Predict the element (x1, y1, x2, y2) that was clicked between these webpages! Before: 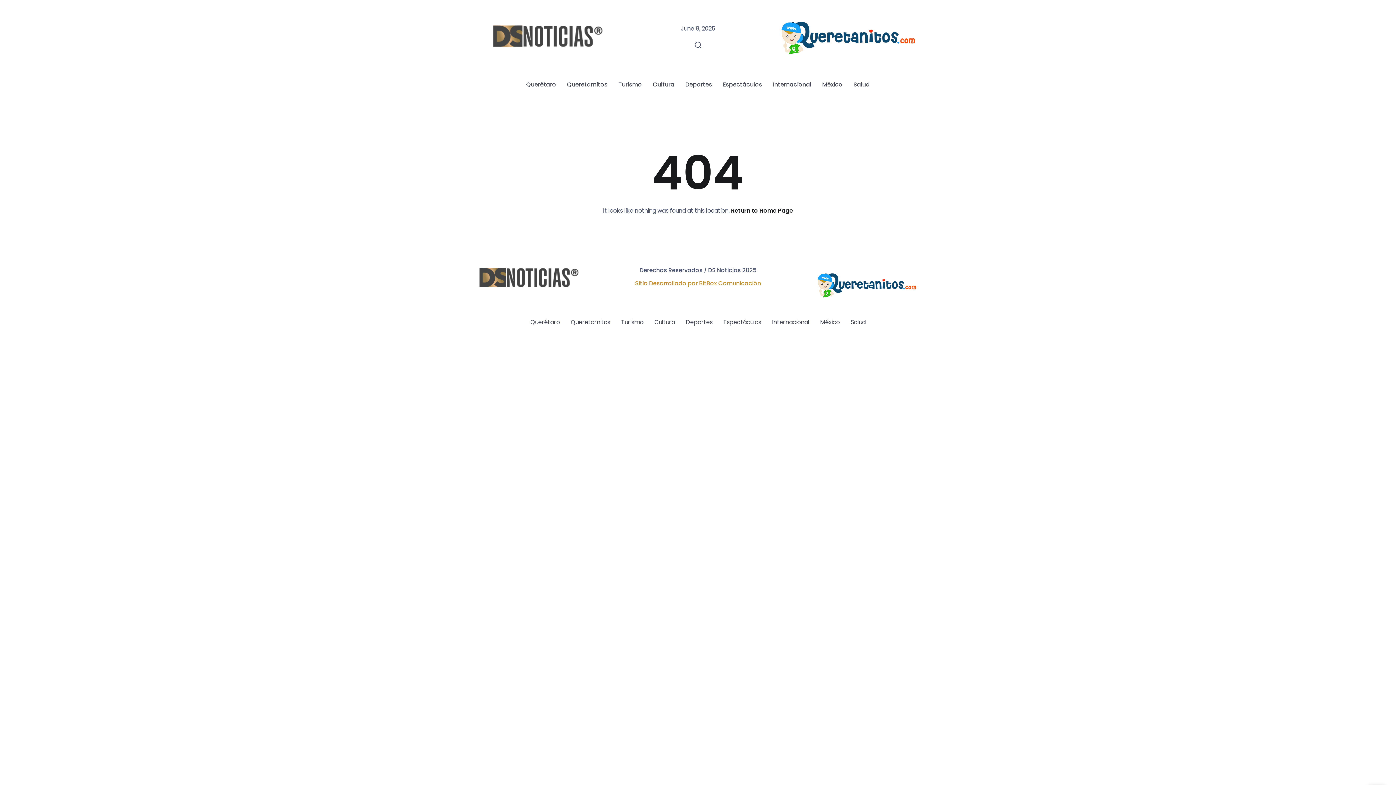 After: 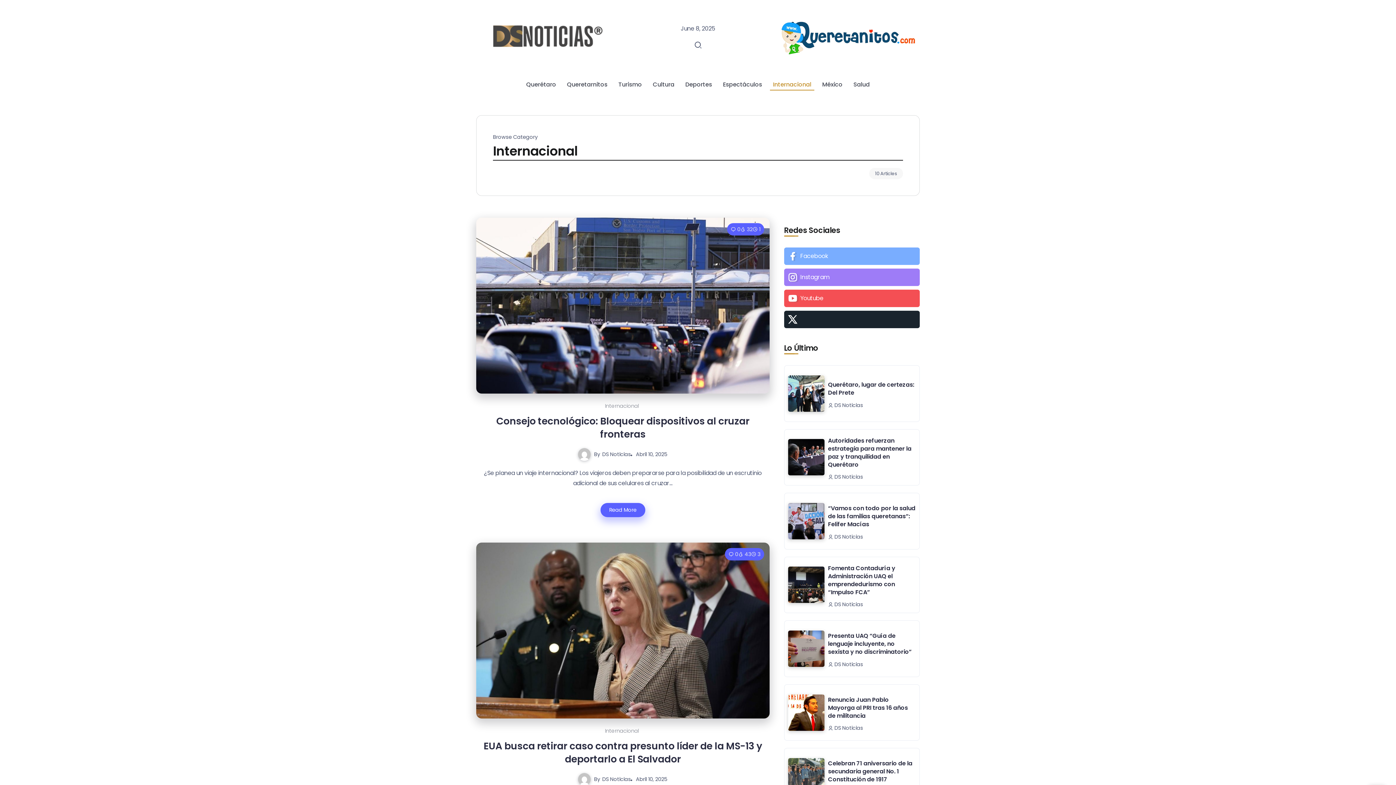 Action: bbox: (770, 78, 814, 90) label: Internacional